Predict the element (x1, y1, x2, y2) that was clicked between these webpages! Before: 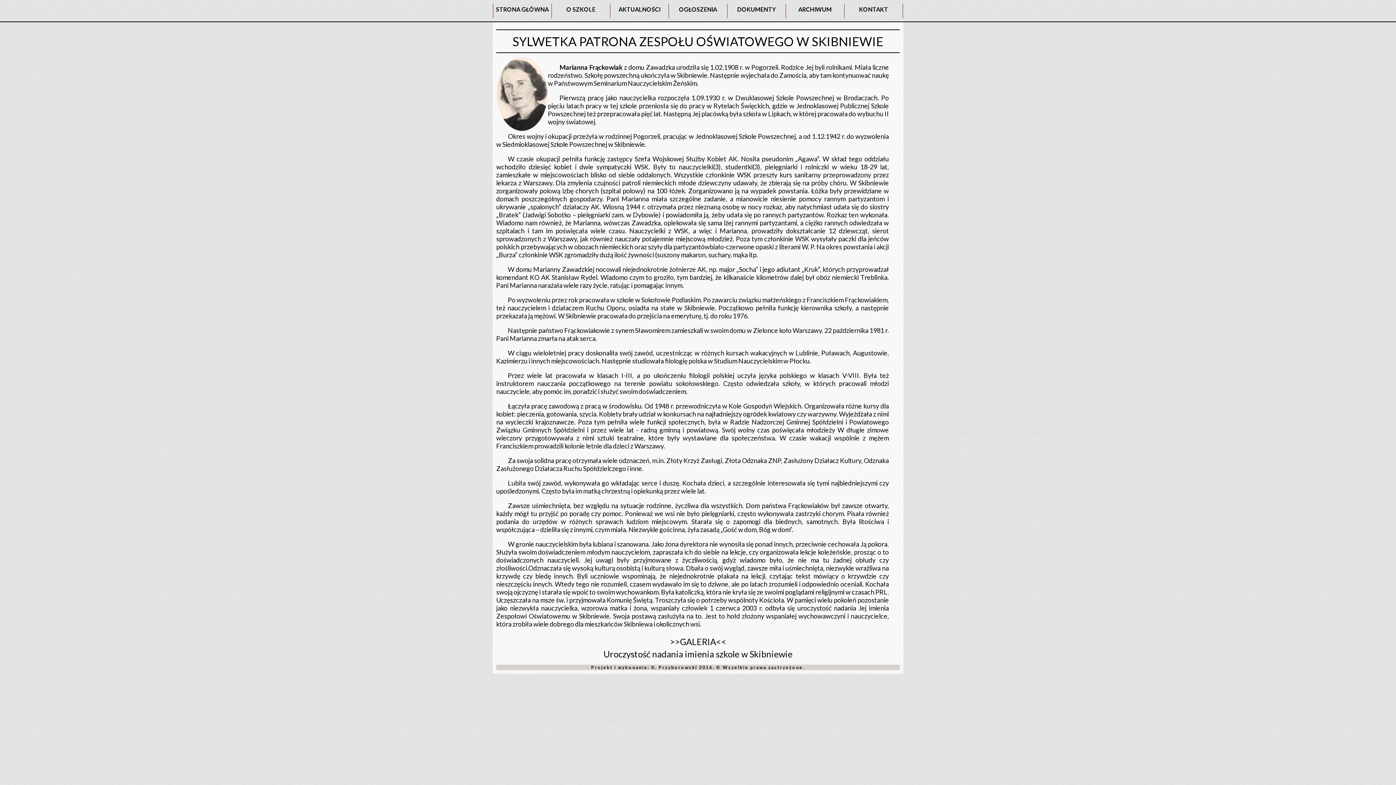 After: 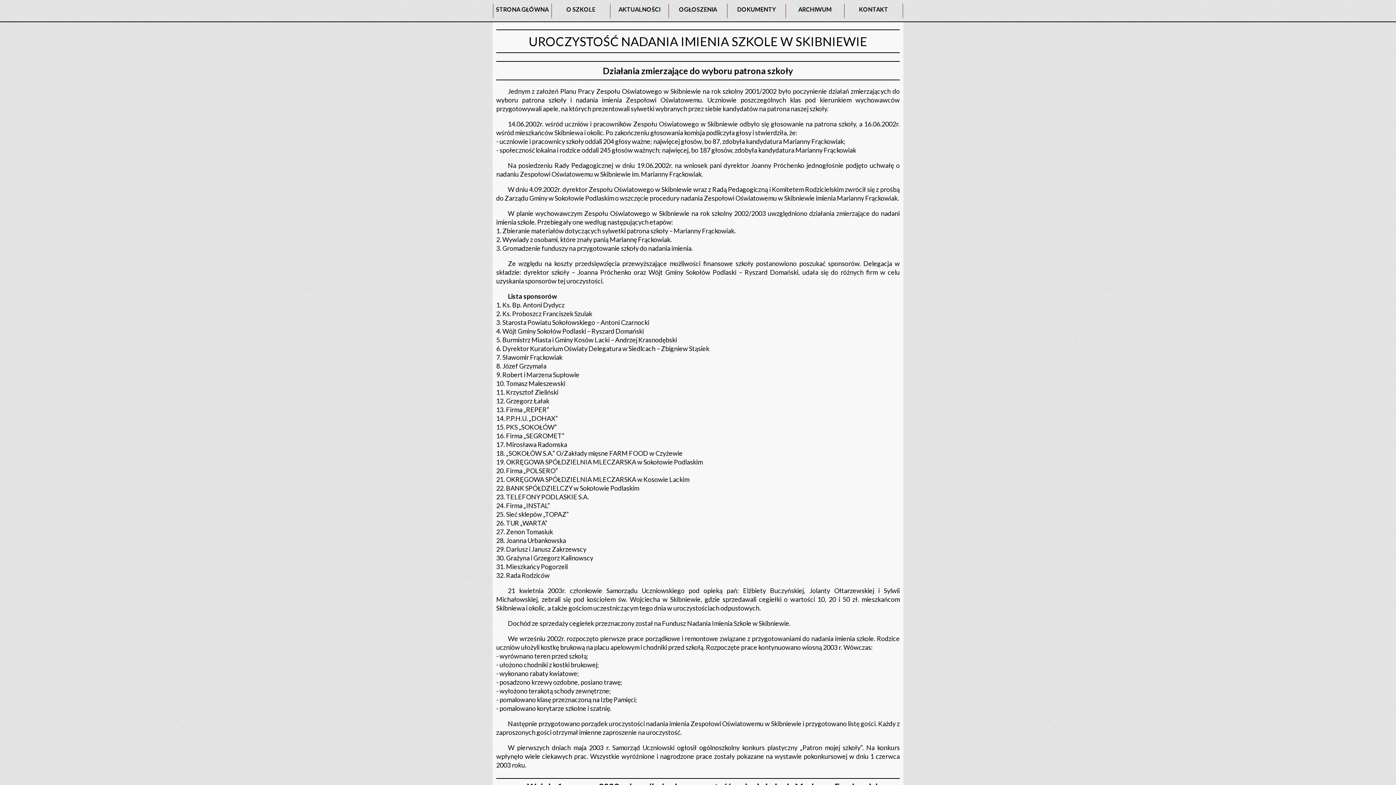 Action: label: Uroczystość nadania imienia szkole w Skibniewie bbox: (603, 649, 792, 659)